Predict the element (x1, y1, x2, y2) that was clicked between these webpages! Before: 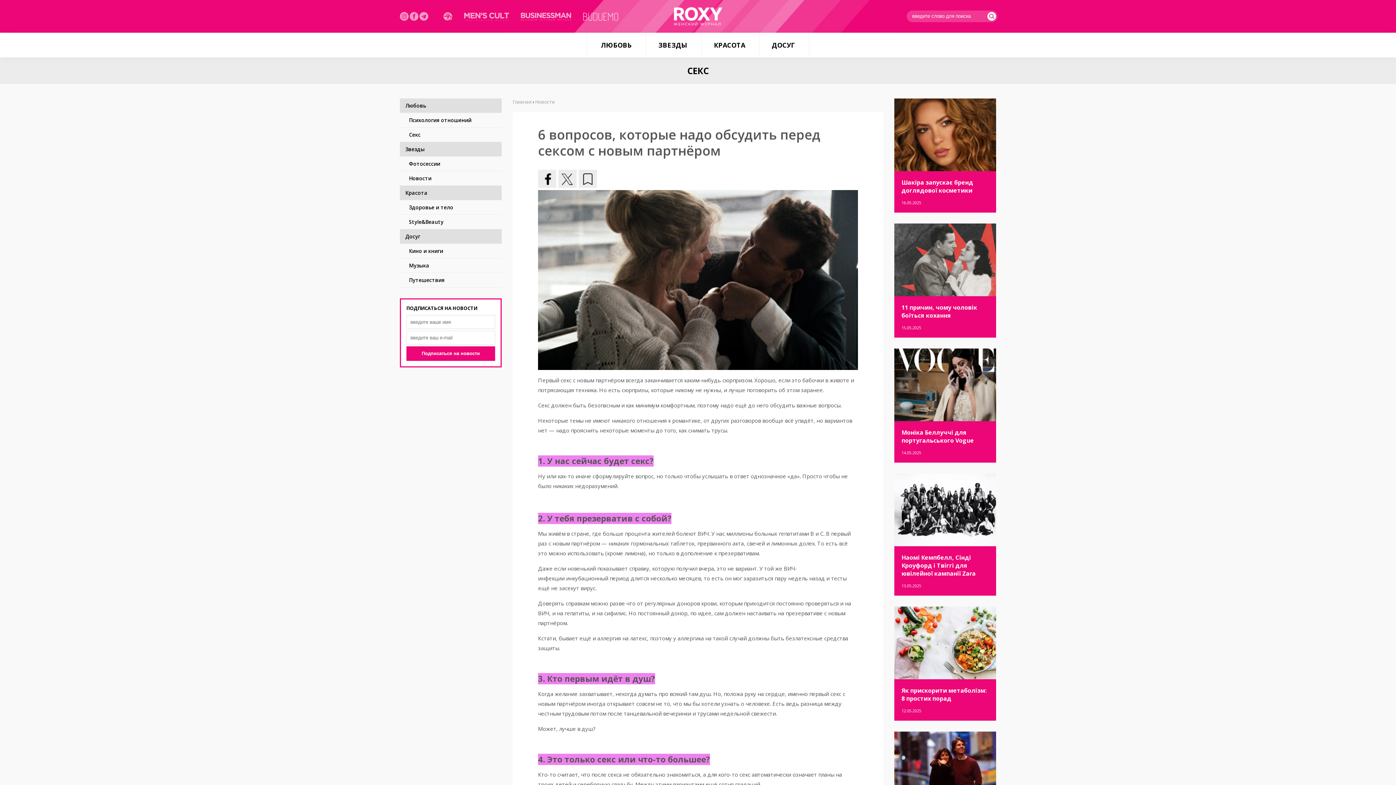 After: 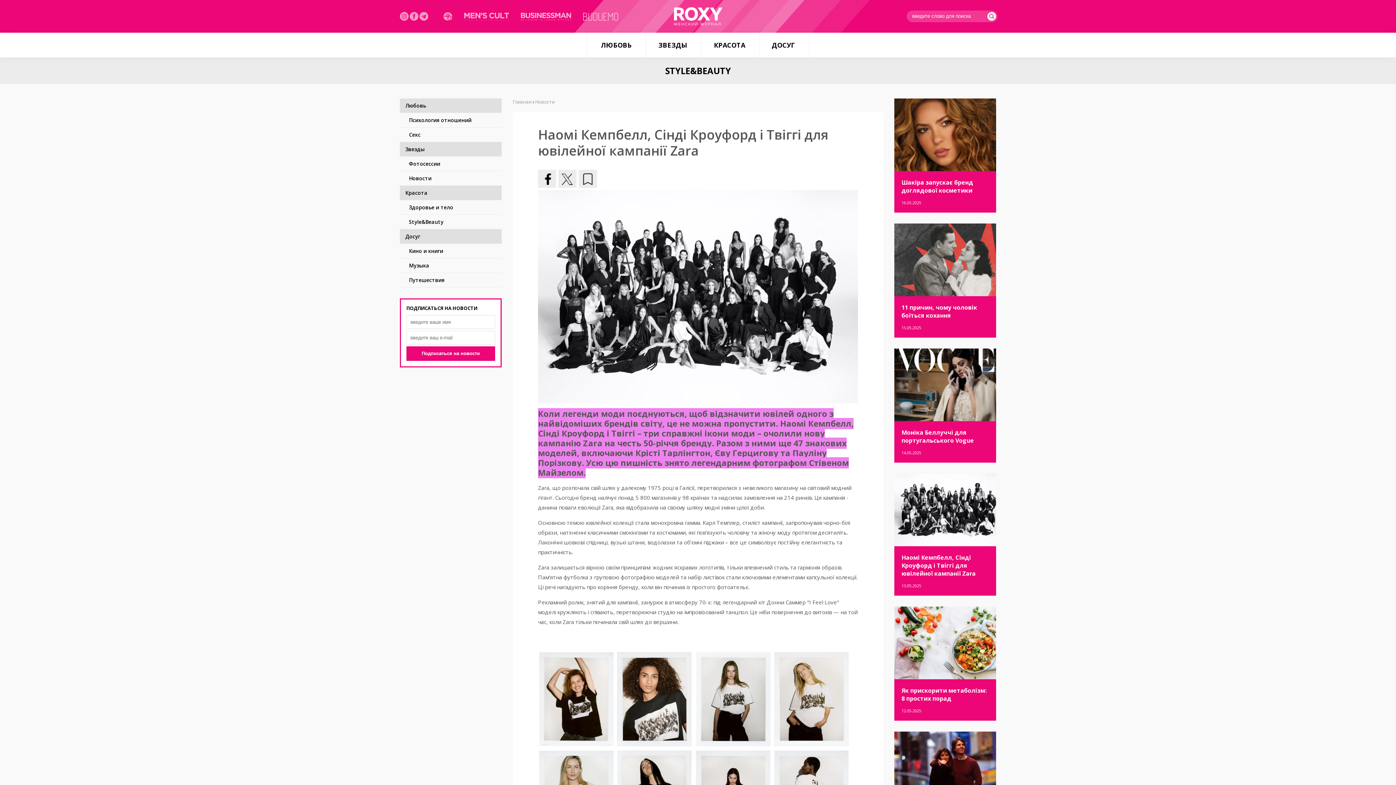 Action: bbox: (894, 473, 996, 546)